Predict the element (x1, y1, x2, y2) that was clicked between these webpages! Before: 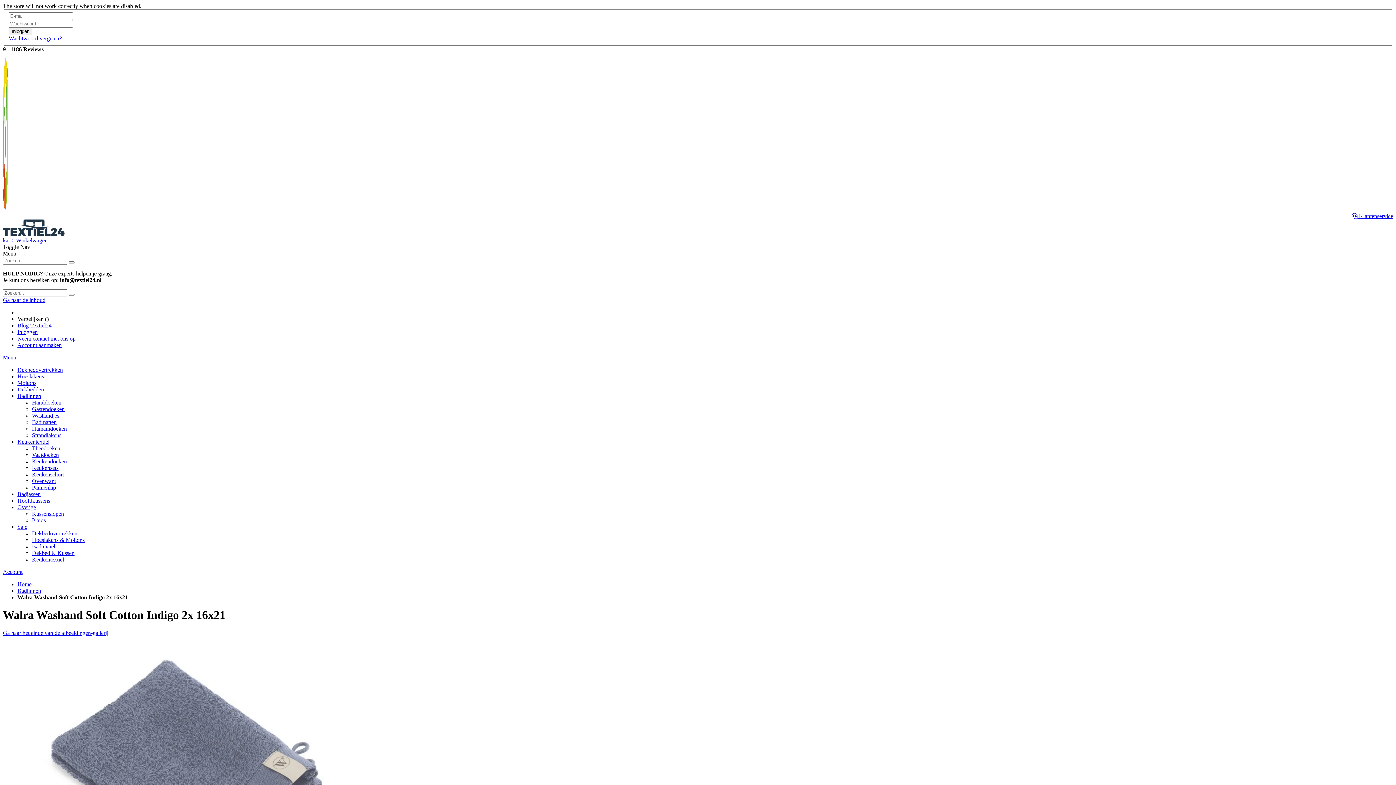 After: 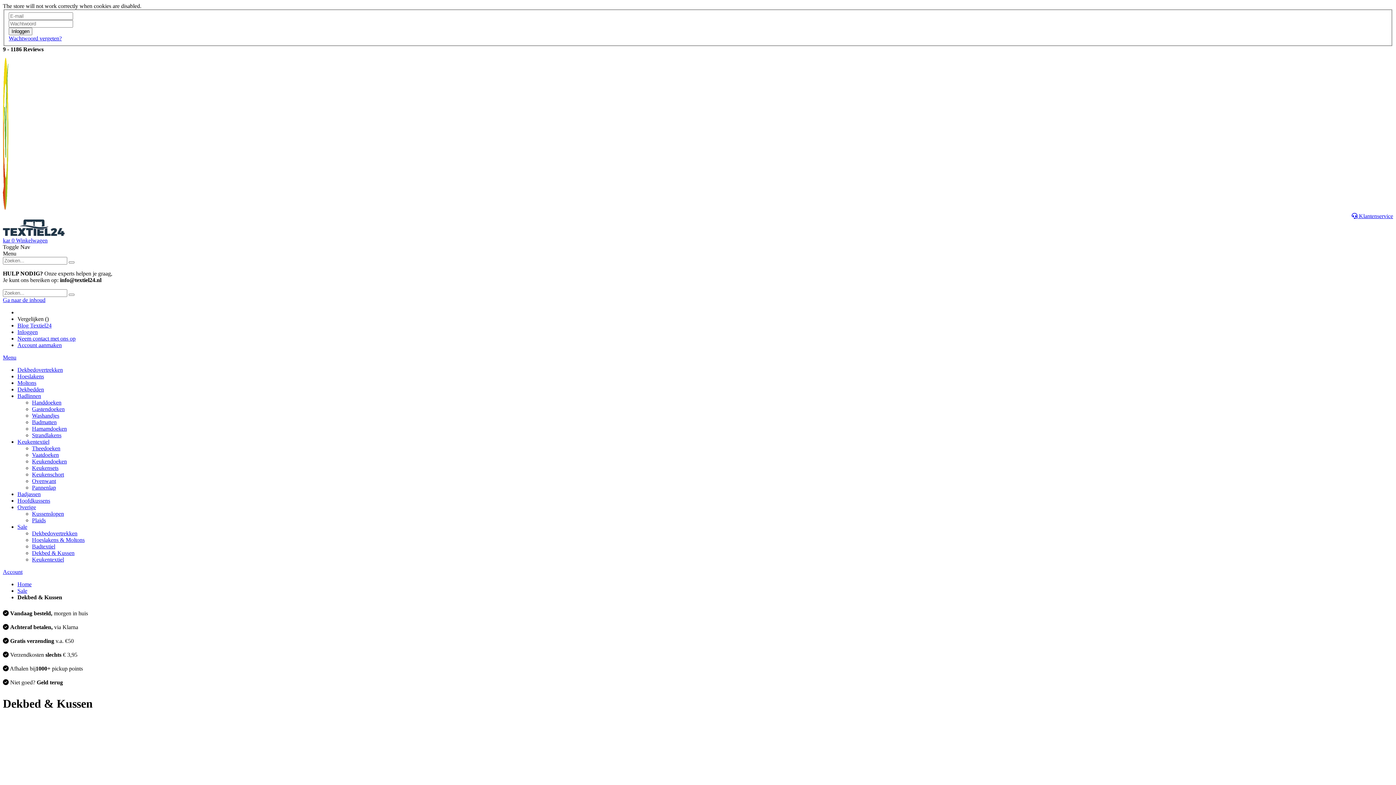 Action: label: Dekbed & Kussen bbox: (32, 550, 74, 556)